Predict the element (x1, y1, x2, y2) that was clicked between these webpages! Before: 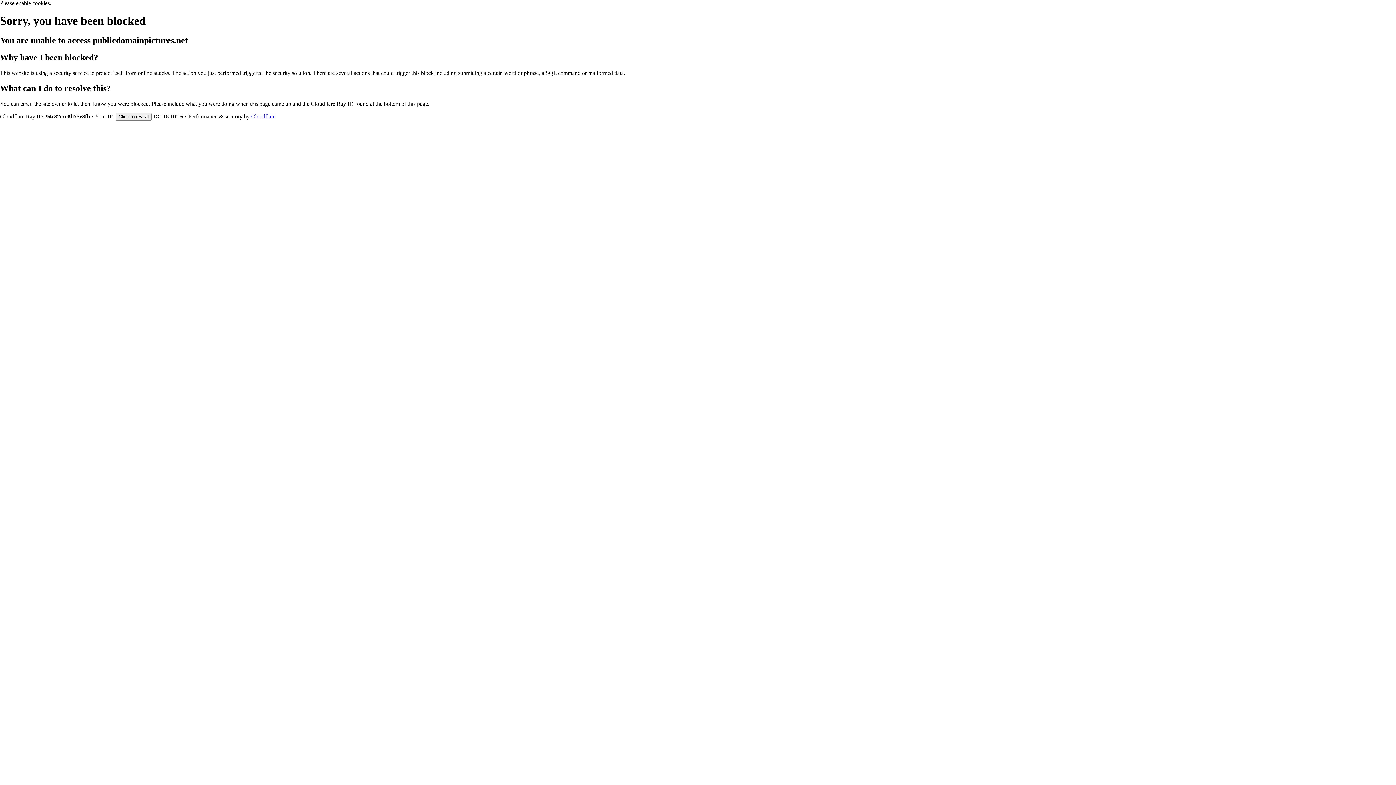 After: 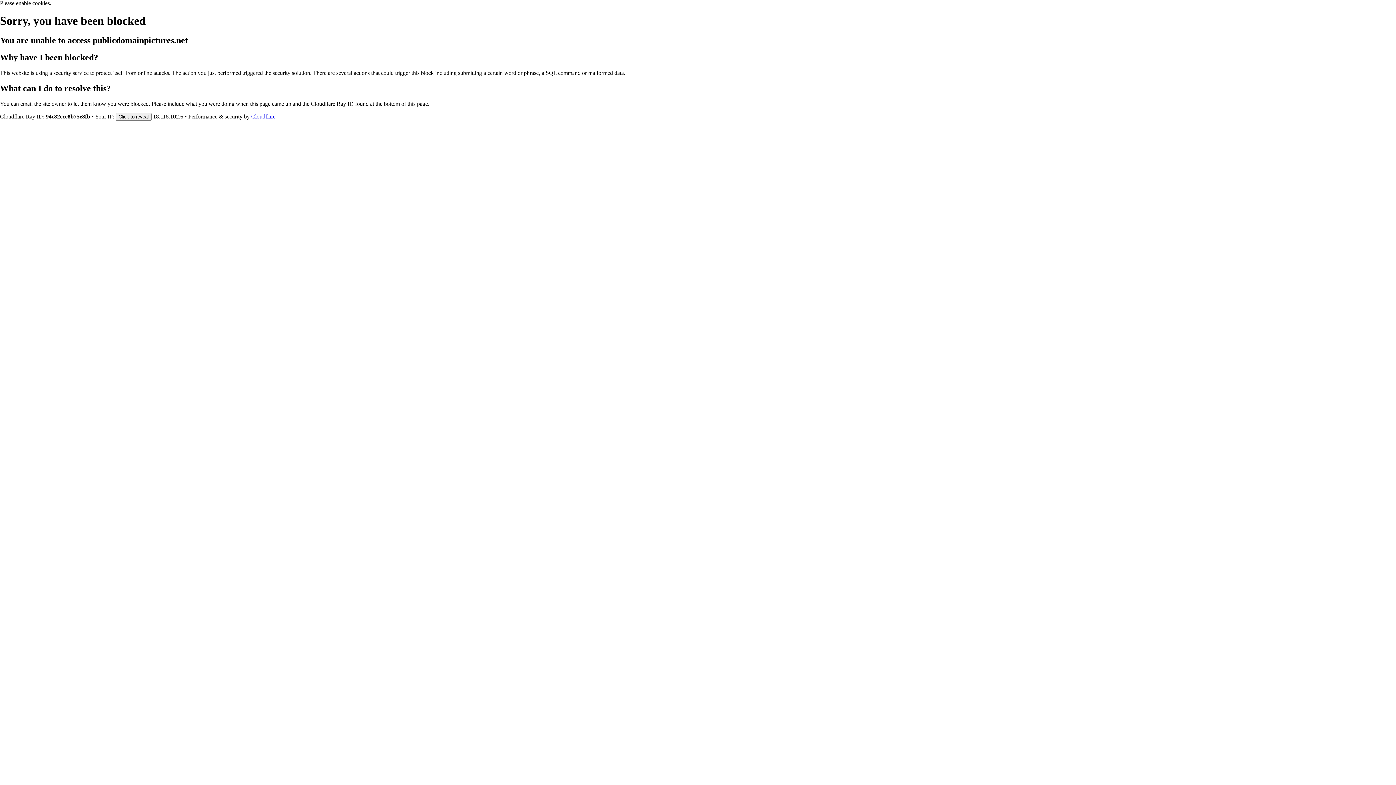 Action: bbox: (251, 113, 275, 119) label: Cloudflare